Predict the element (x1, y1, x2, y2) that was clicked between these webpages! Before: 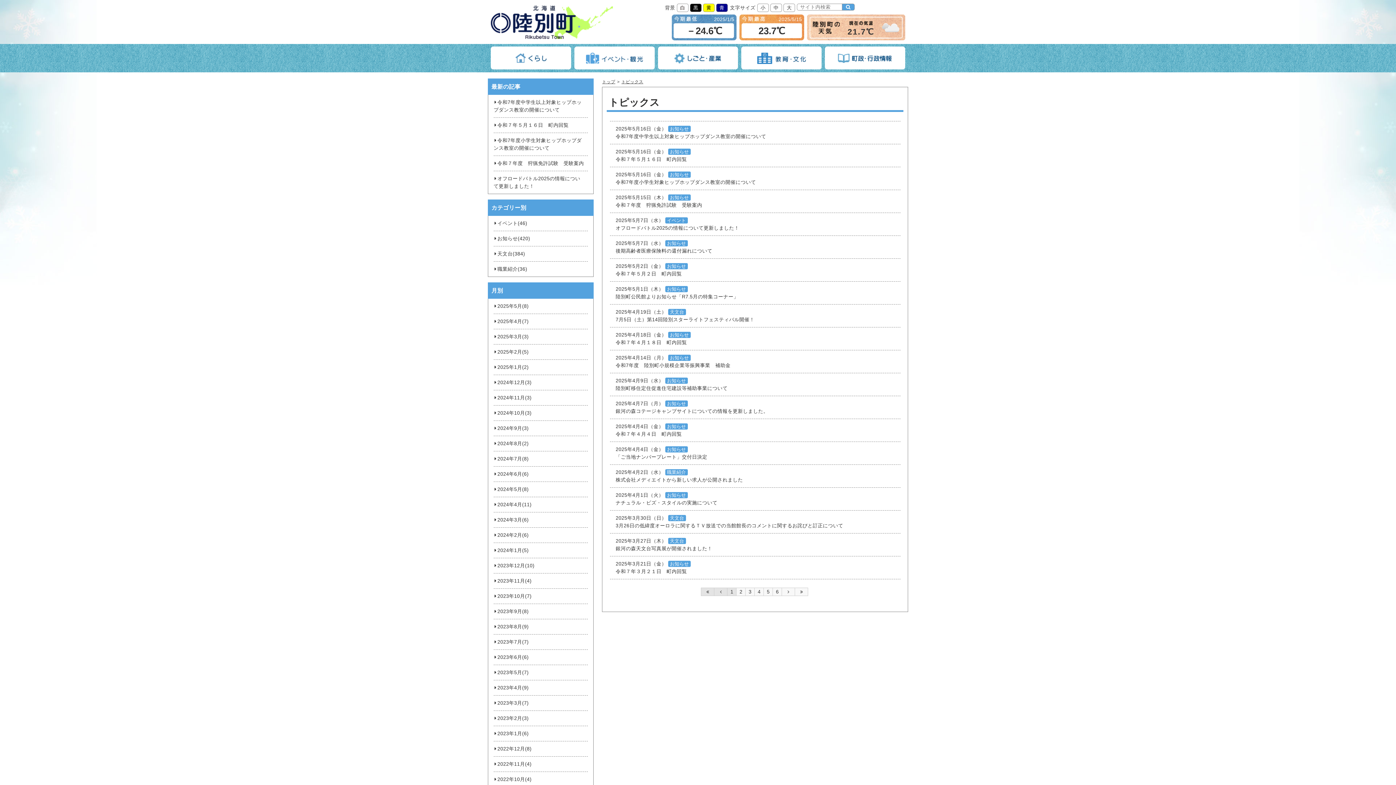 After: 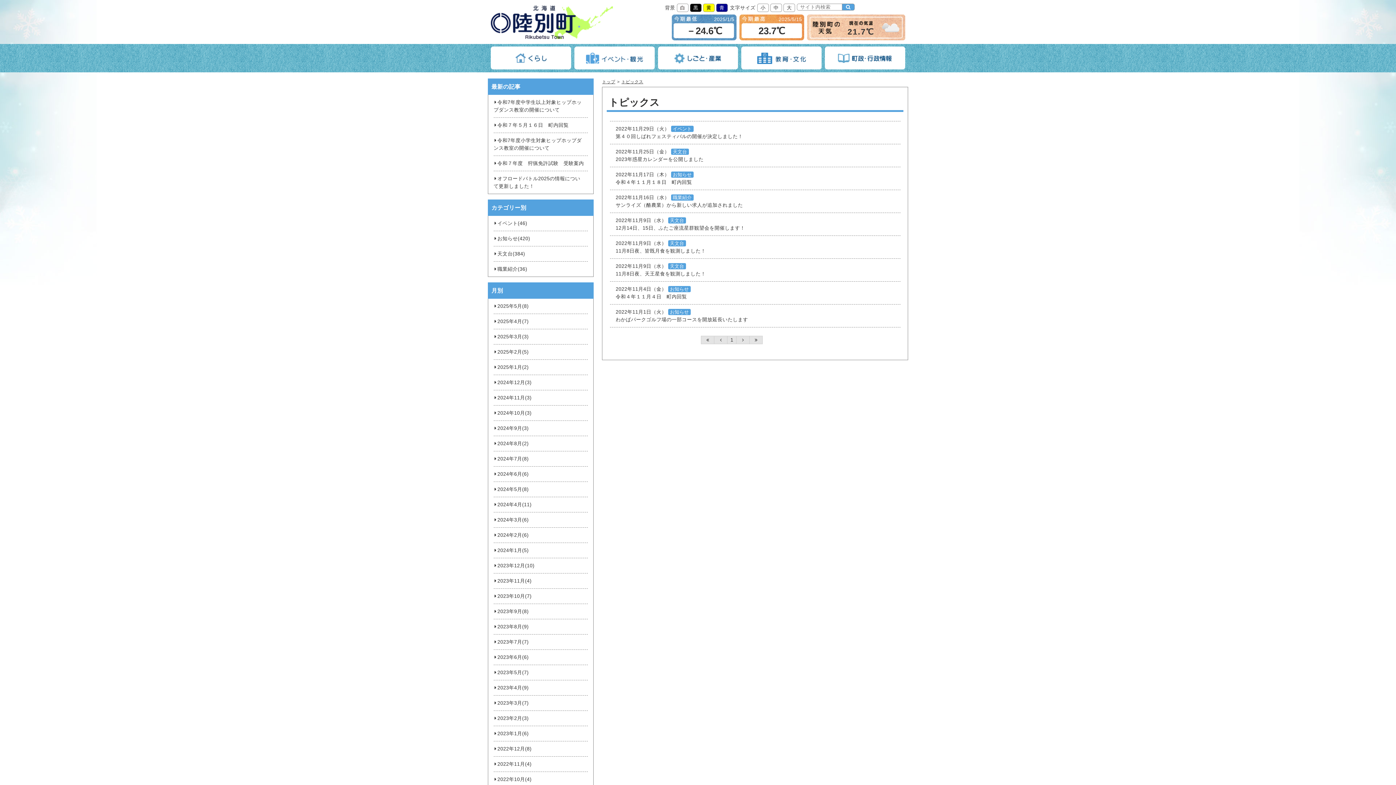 Action: label: 2022年11月(4) bbox: (493, 757, 587, 772)